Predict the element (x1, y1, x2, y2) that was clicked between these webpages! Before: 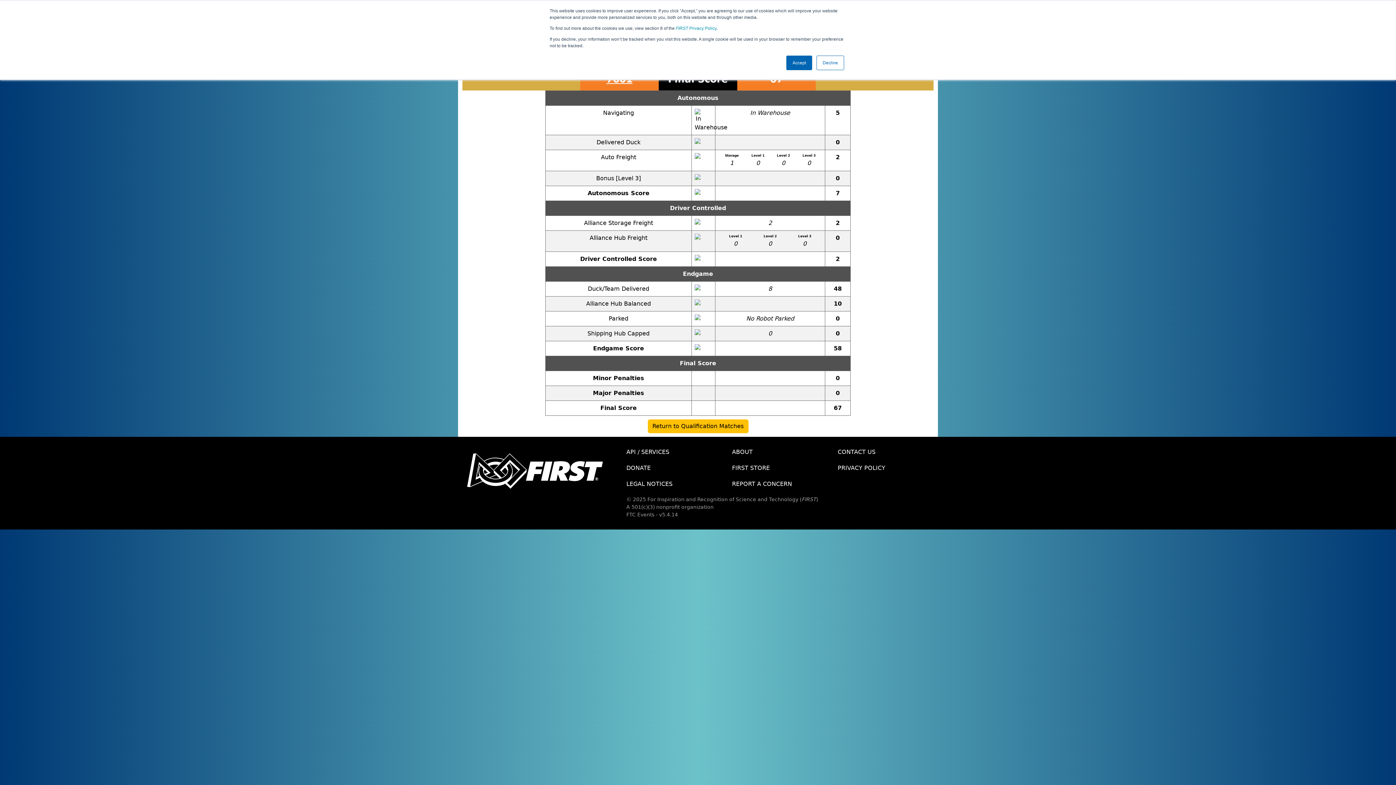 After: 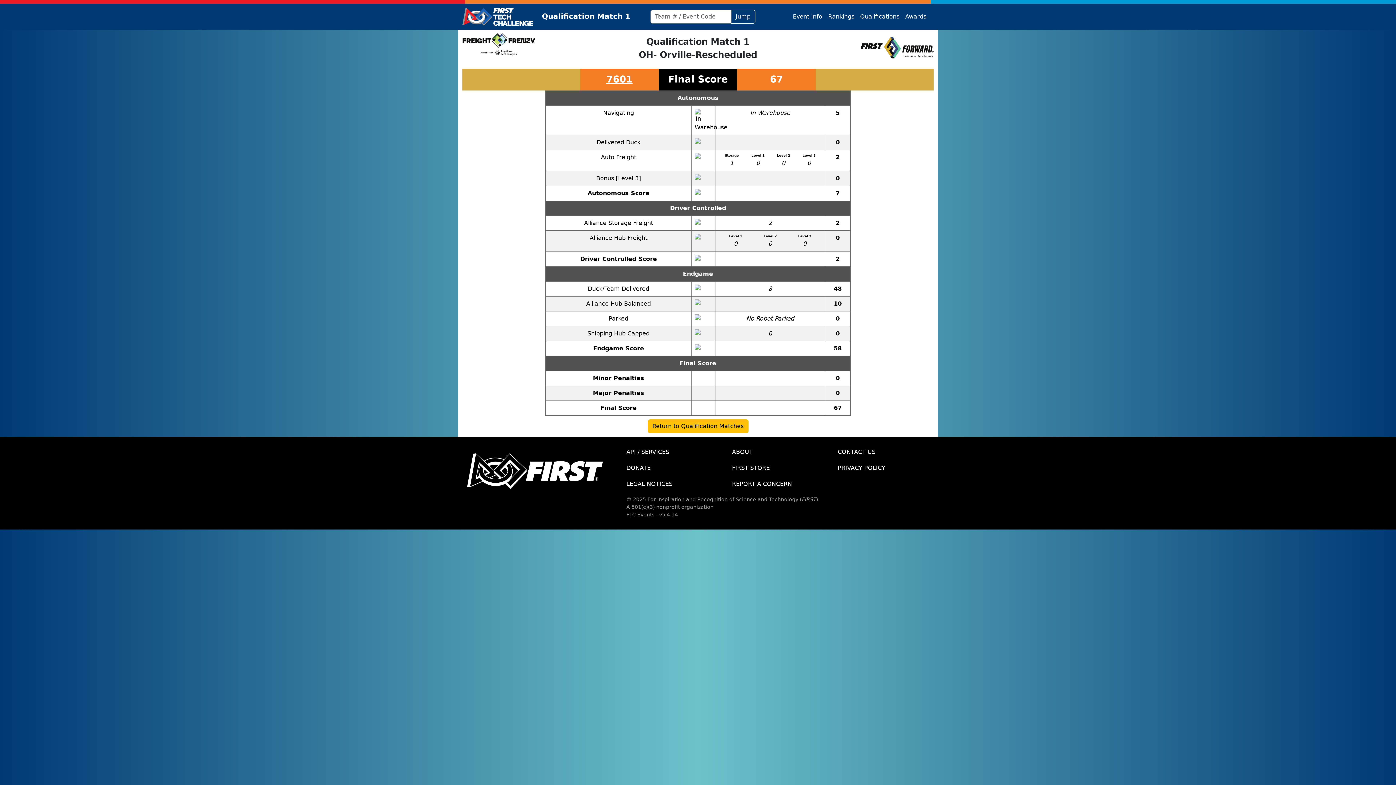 Action: label: Decline bbox: (816, 55, 844, 70)